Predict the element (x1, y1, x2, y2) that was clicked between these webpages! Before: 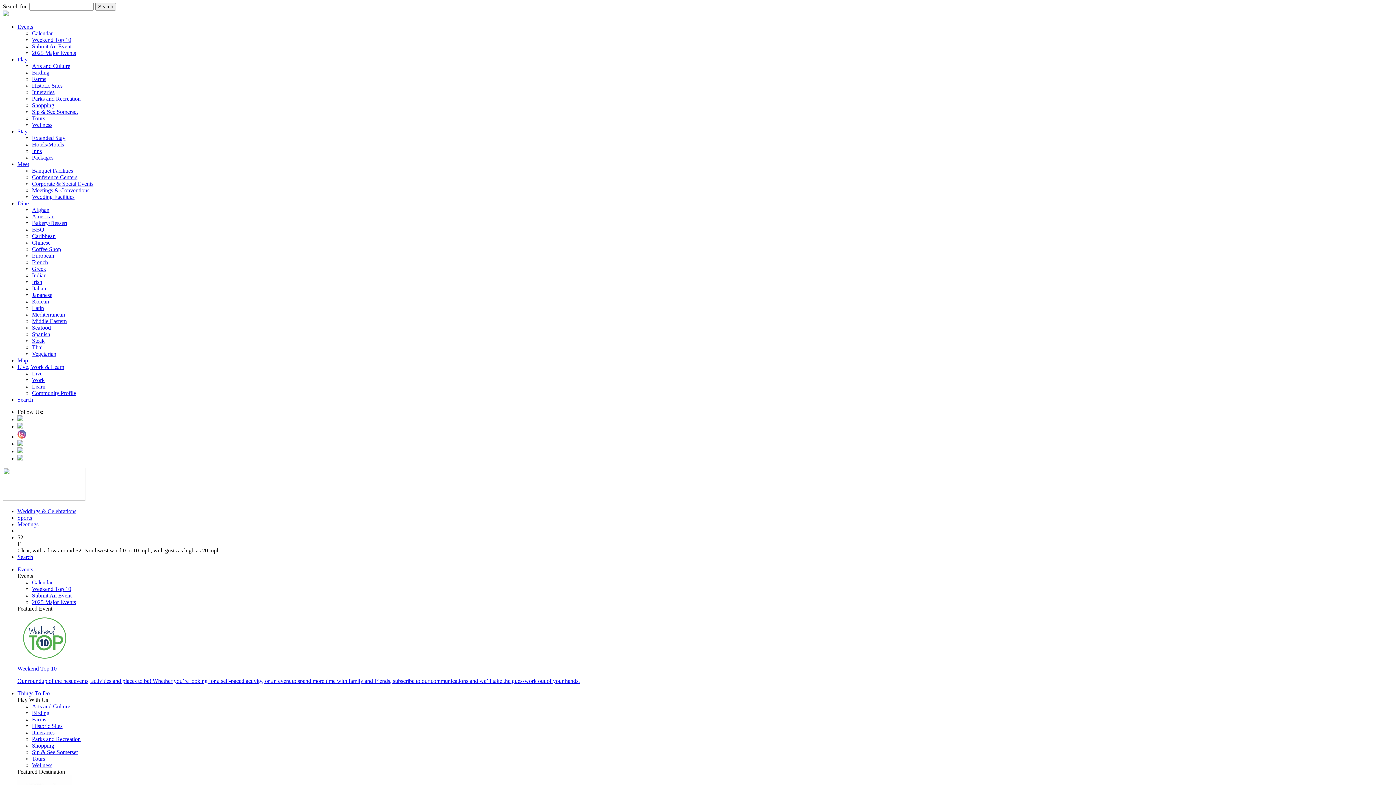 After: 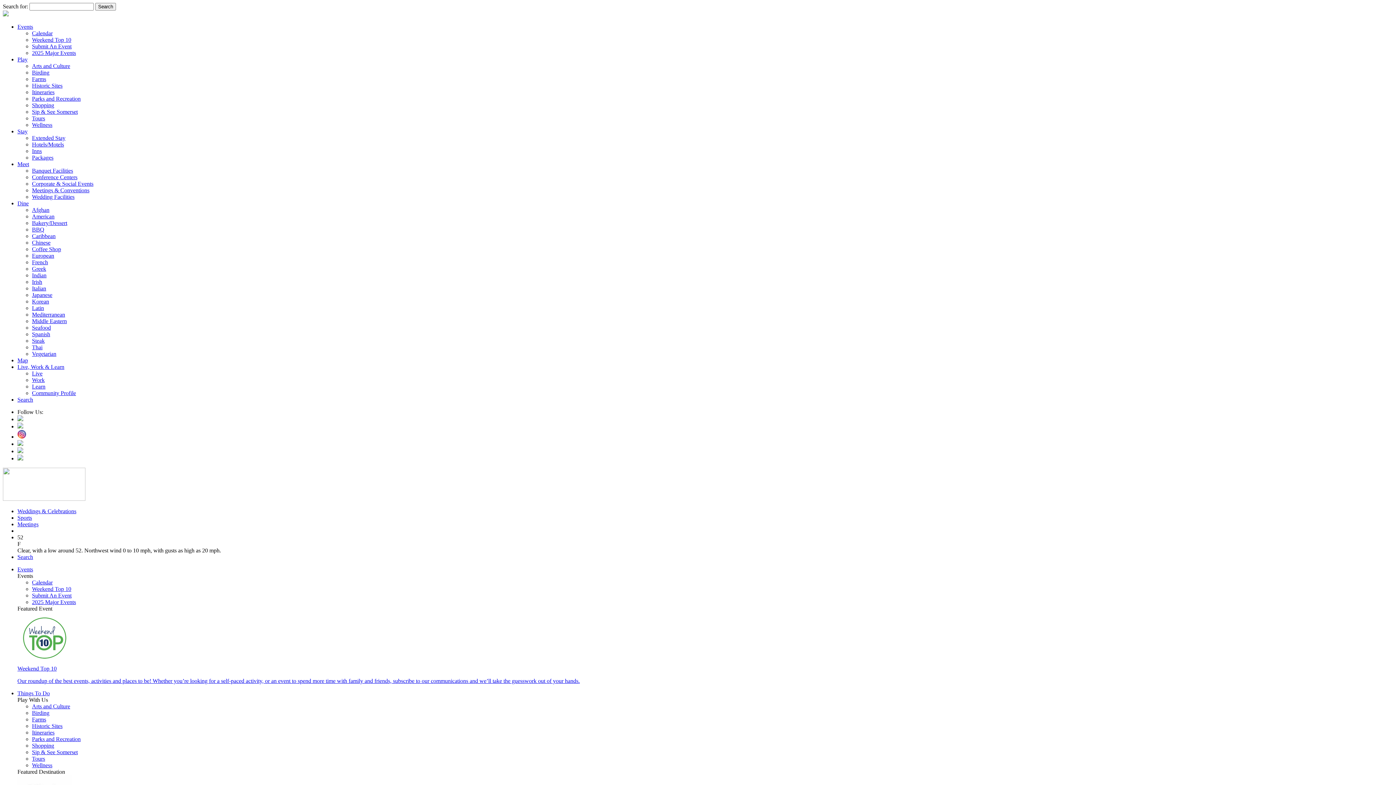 Action: bbox: (32, 337, 44, 344) label: Steak